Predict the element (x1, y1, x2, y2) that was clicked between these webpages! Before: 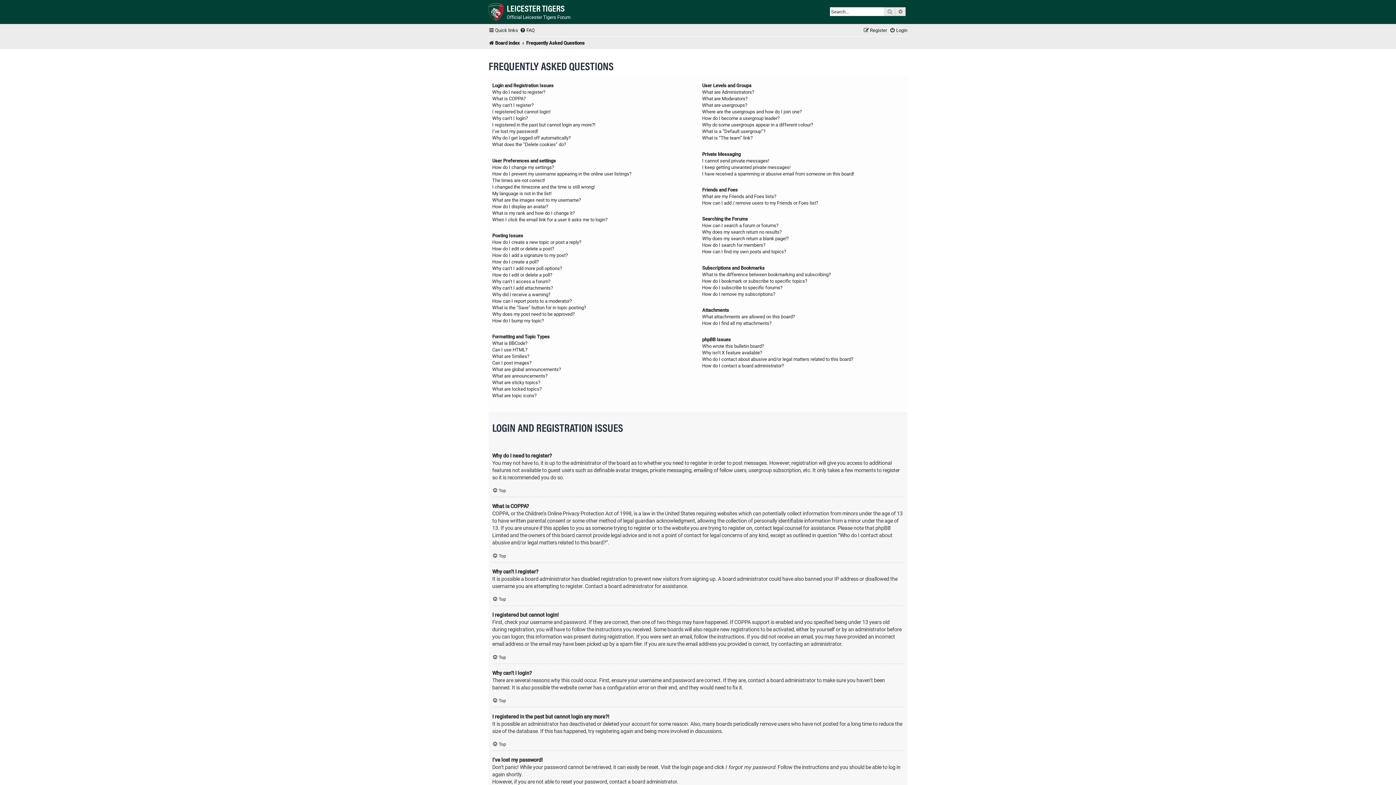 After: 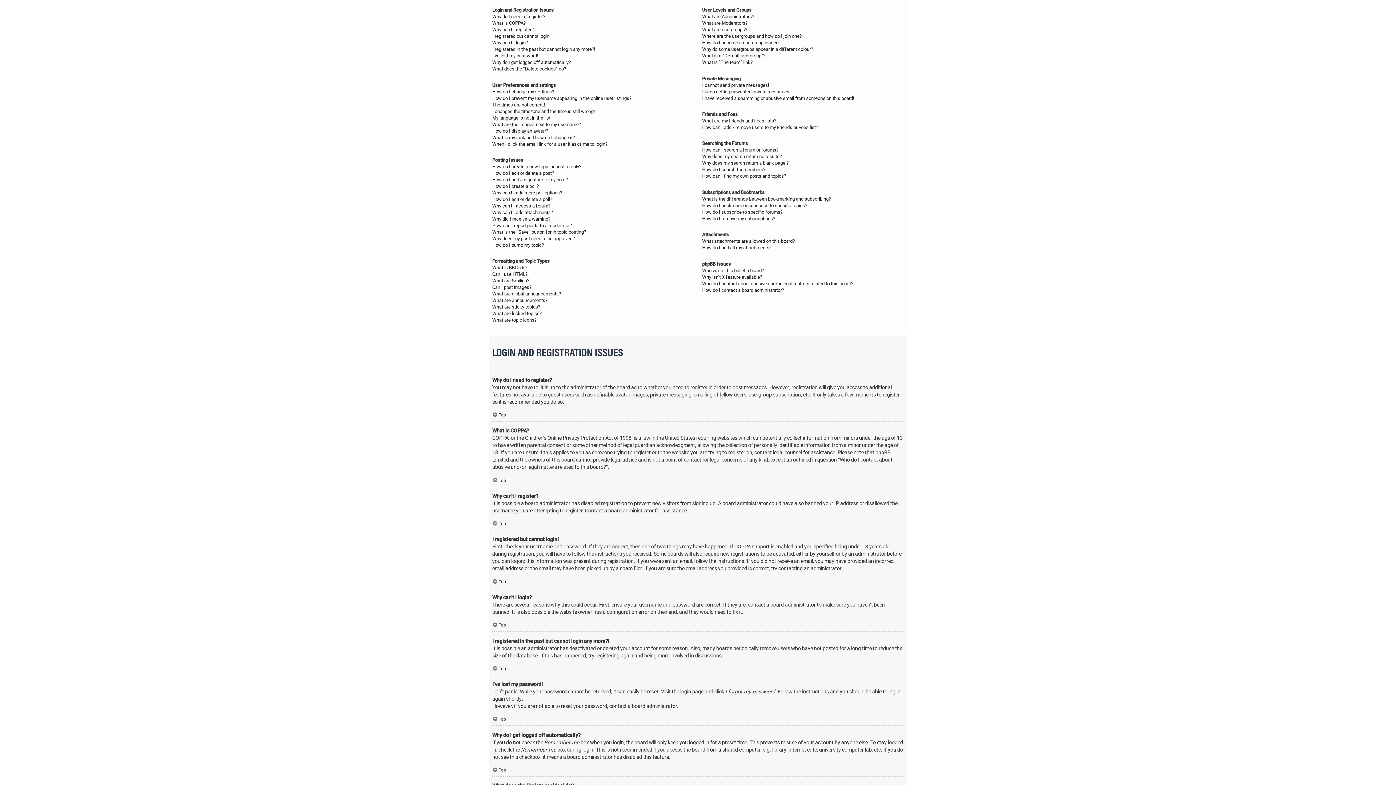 Action: label: Top bbox: (492, 654, 506, 660)